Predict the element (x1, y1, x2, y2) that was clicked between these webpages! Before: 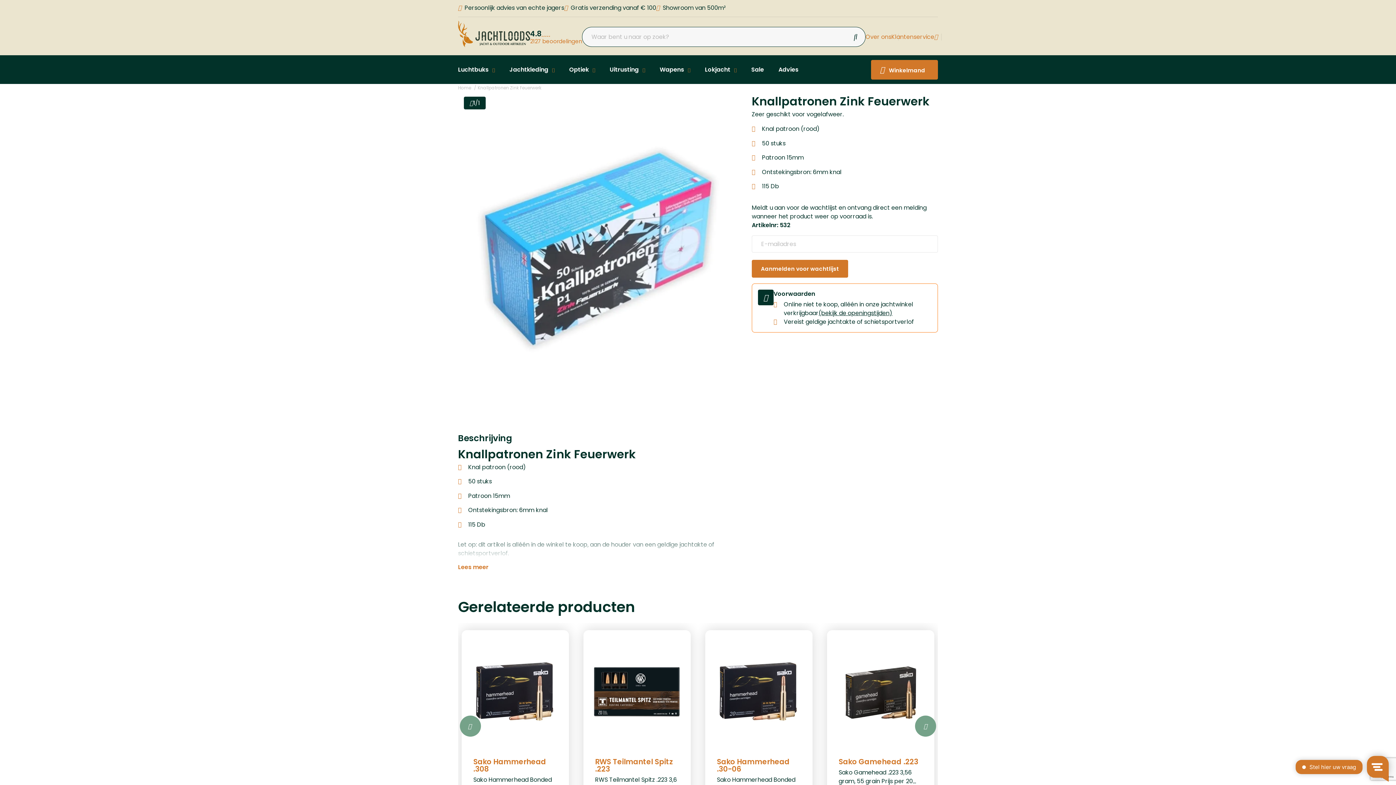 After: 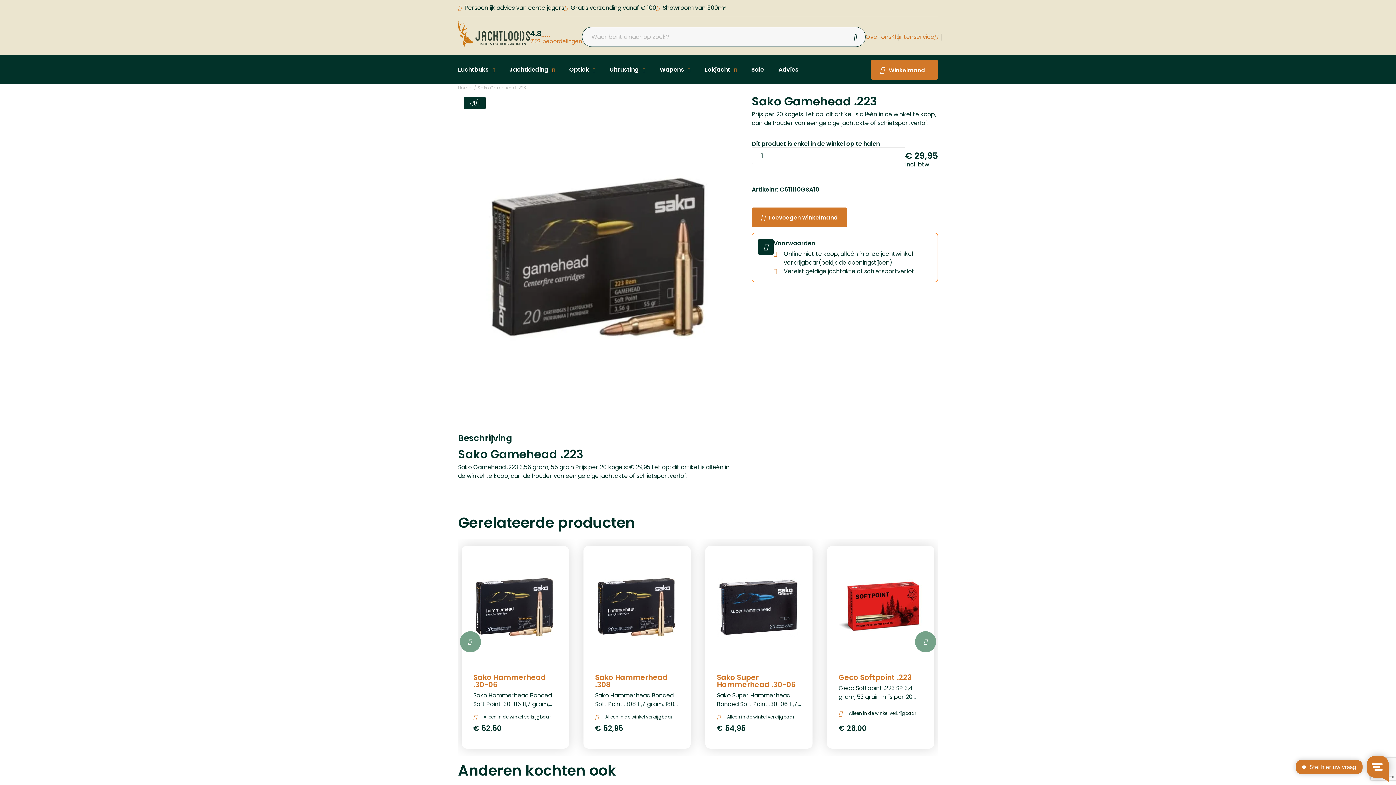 Action: bbox: (827, 630, 934, 833)